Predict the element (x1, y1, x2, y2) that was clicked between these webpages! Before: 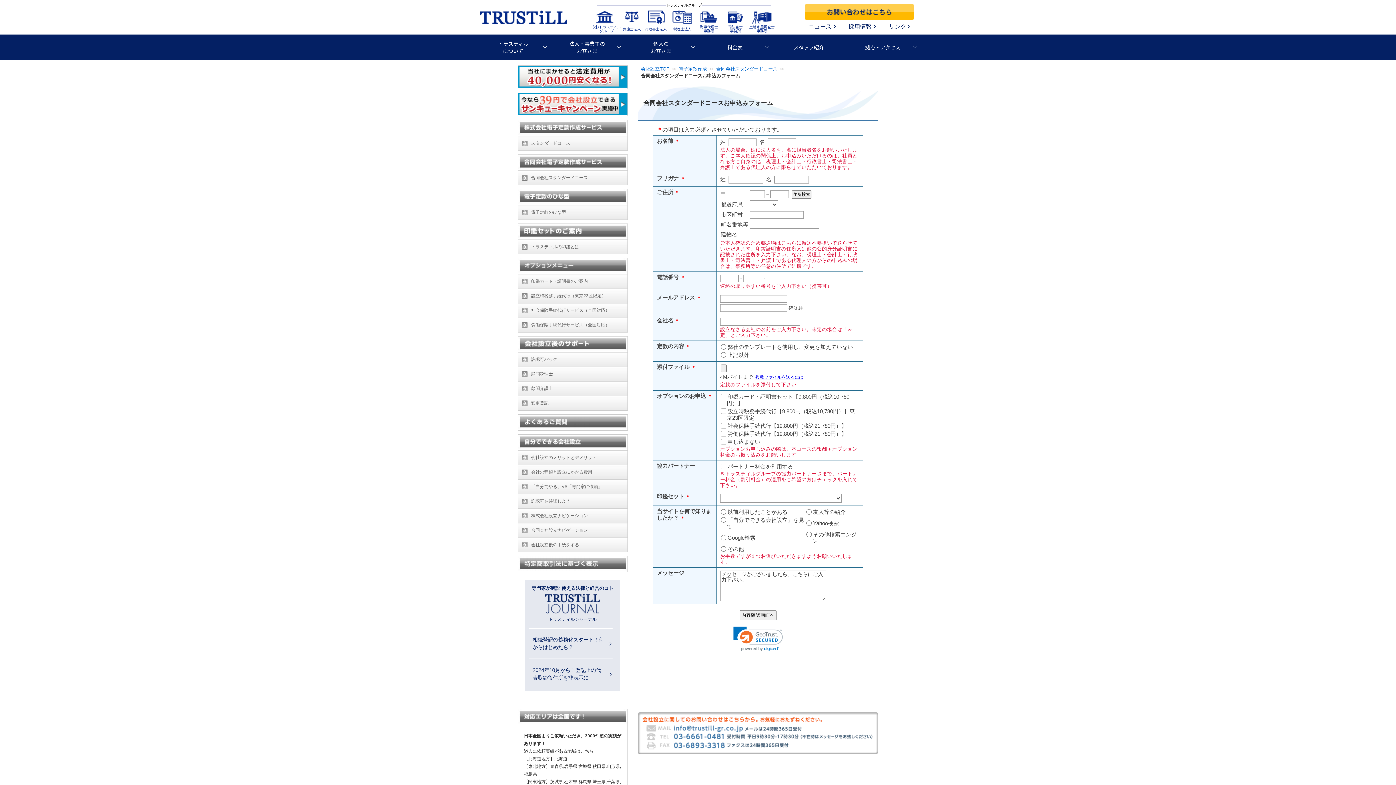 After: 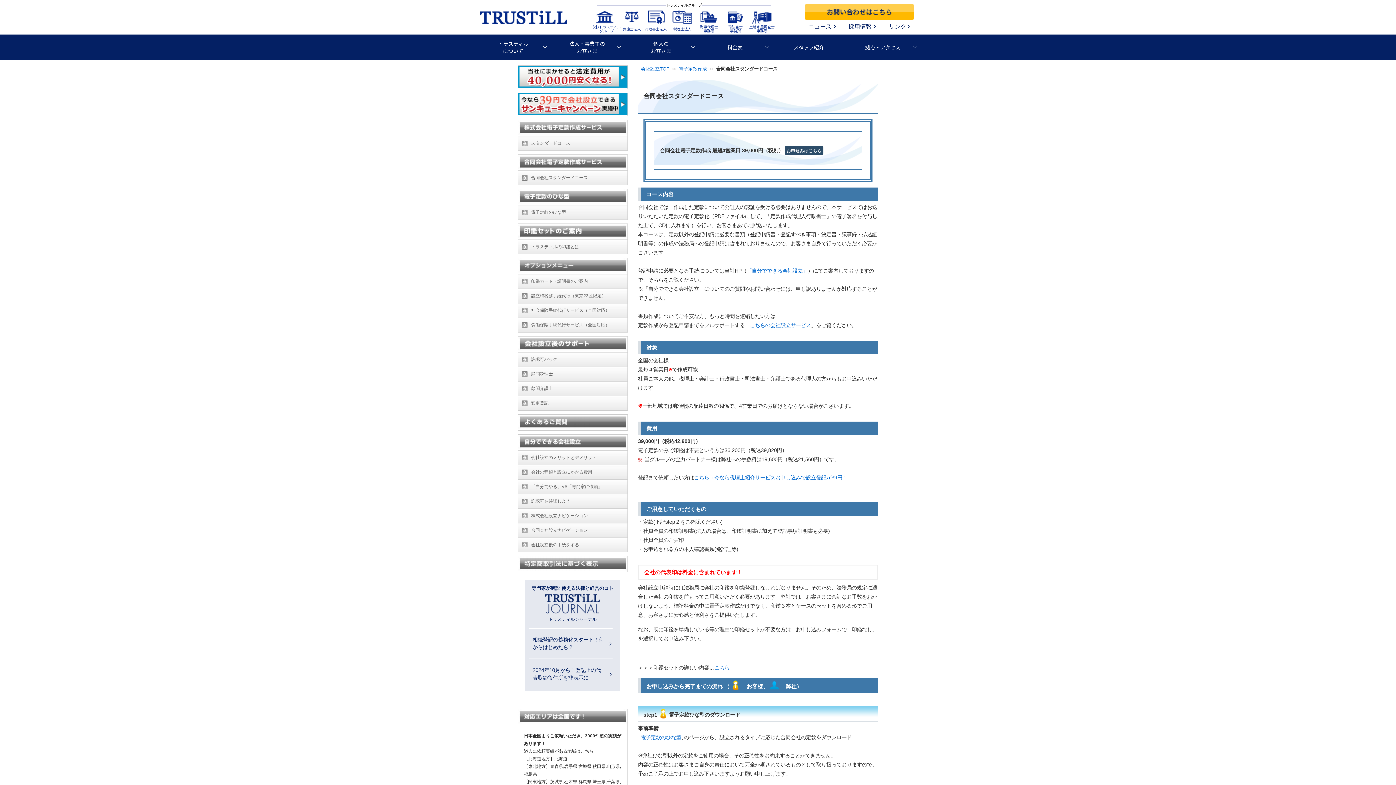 Action: bbox: (713, 66, 784, 71) label: 合同会社スタンダードコース